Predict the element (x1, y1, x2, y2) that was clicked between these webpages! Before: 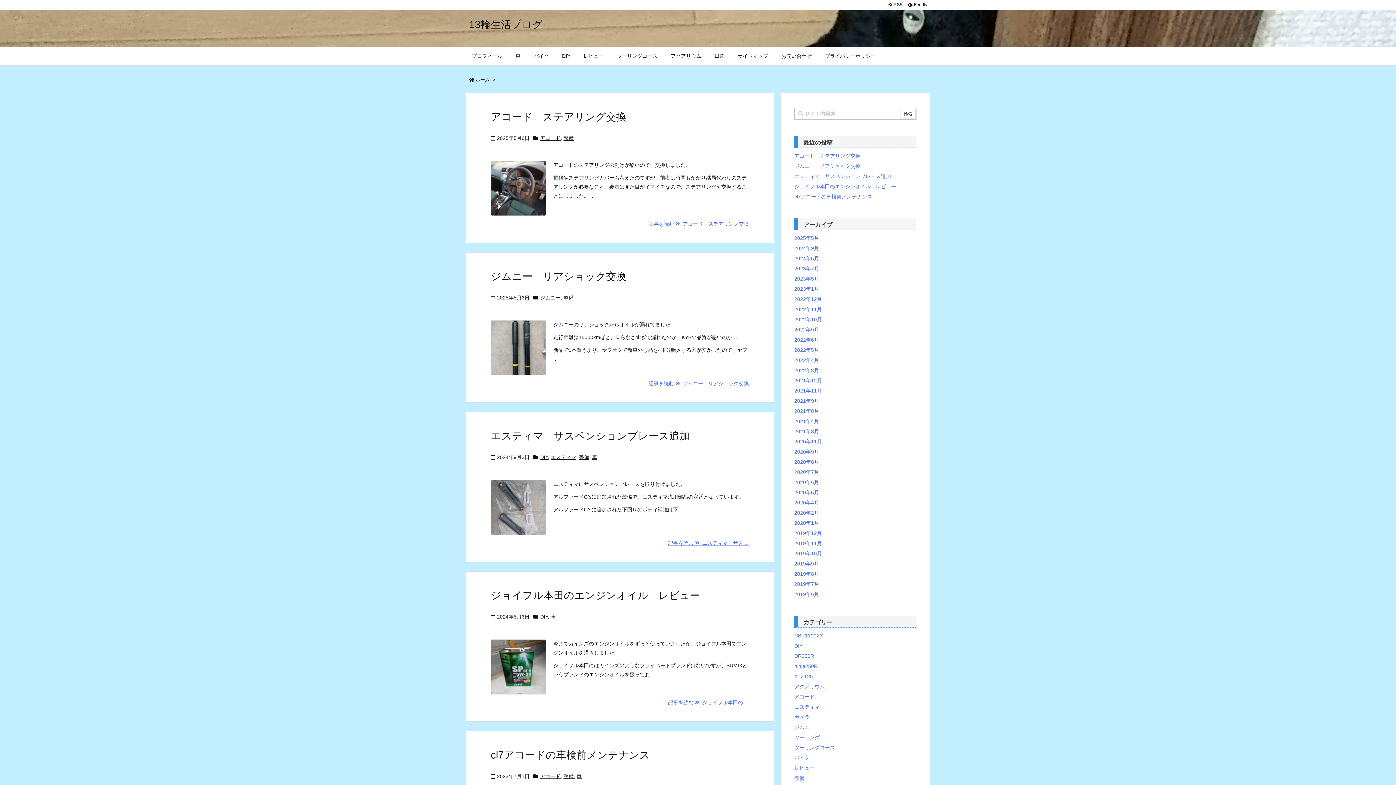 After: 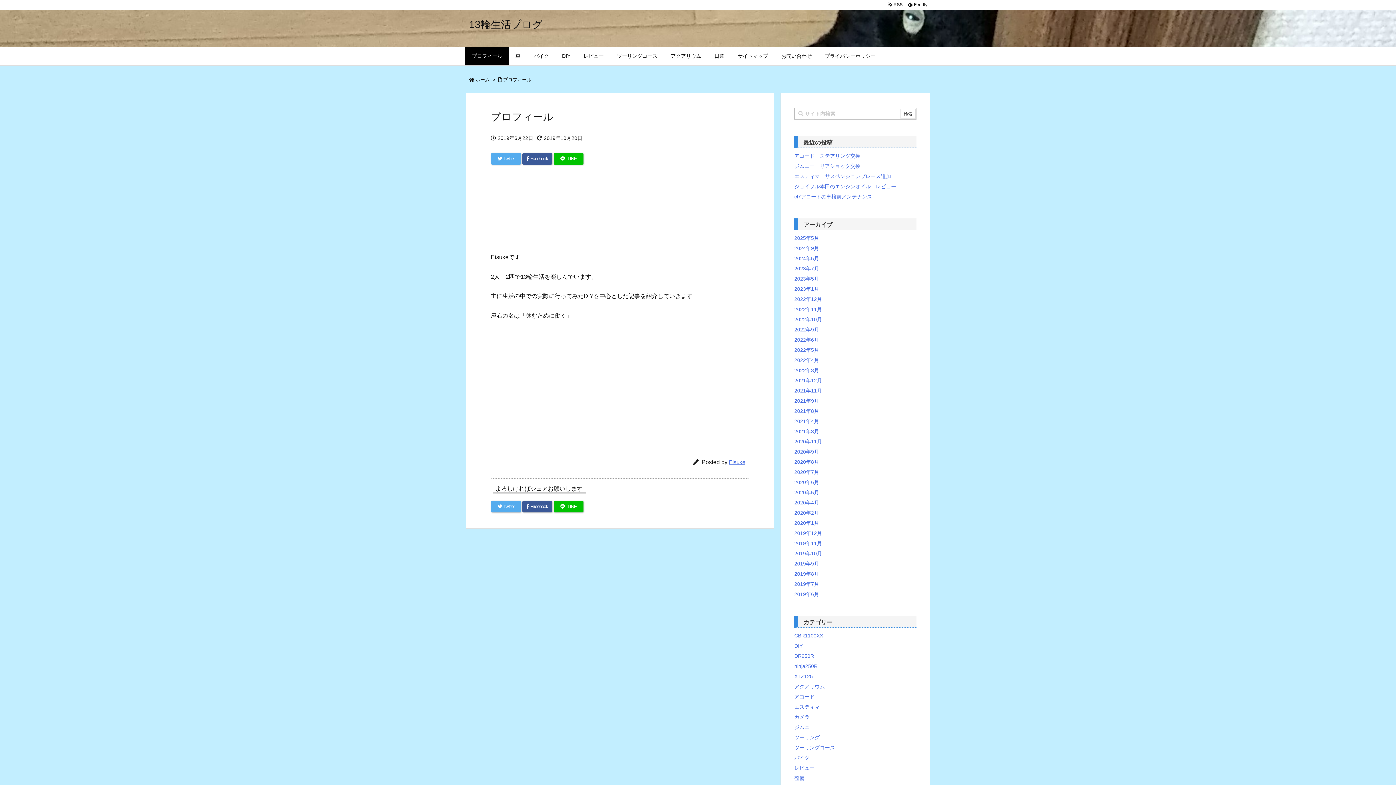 Action: label: プロフィール bbox: (465, 47, 509, 65)